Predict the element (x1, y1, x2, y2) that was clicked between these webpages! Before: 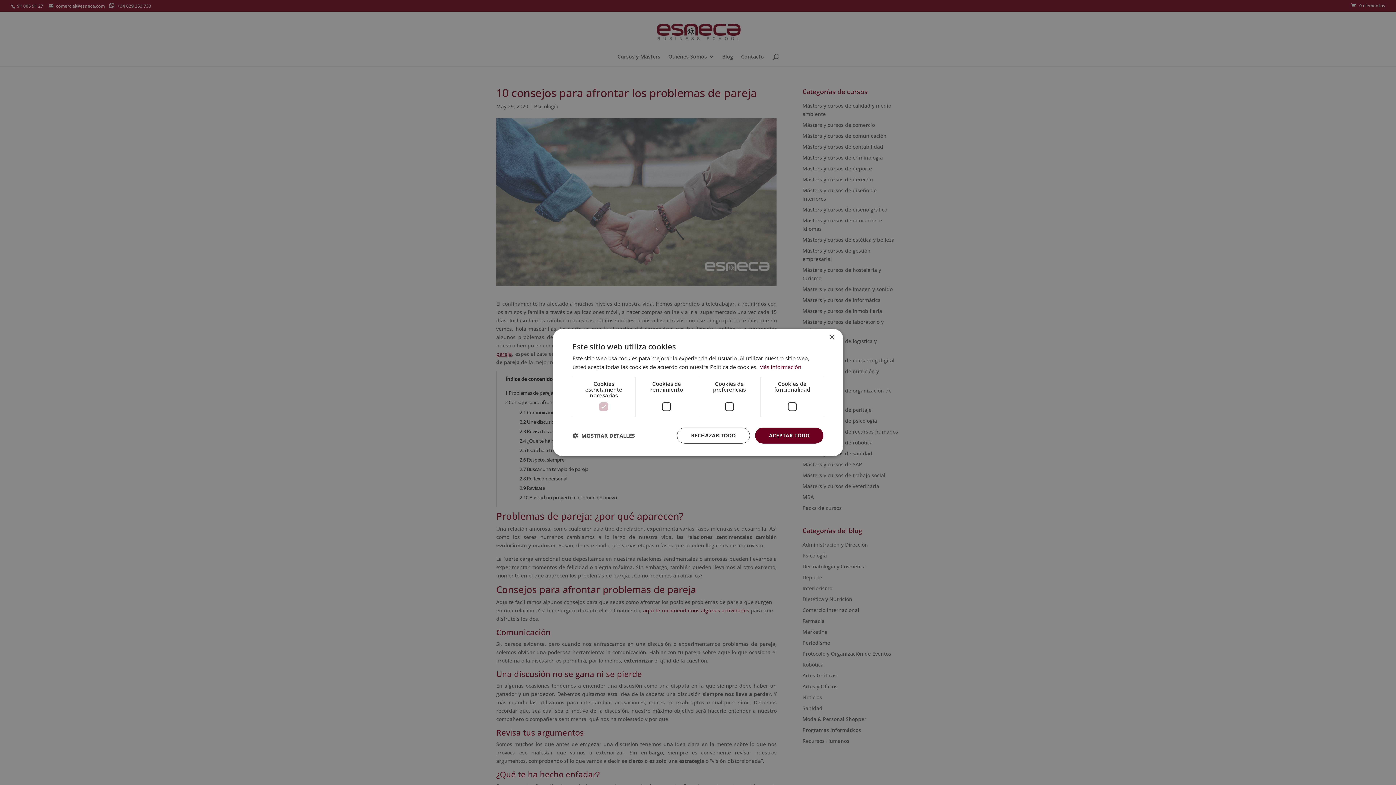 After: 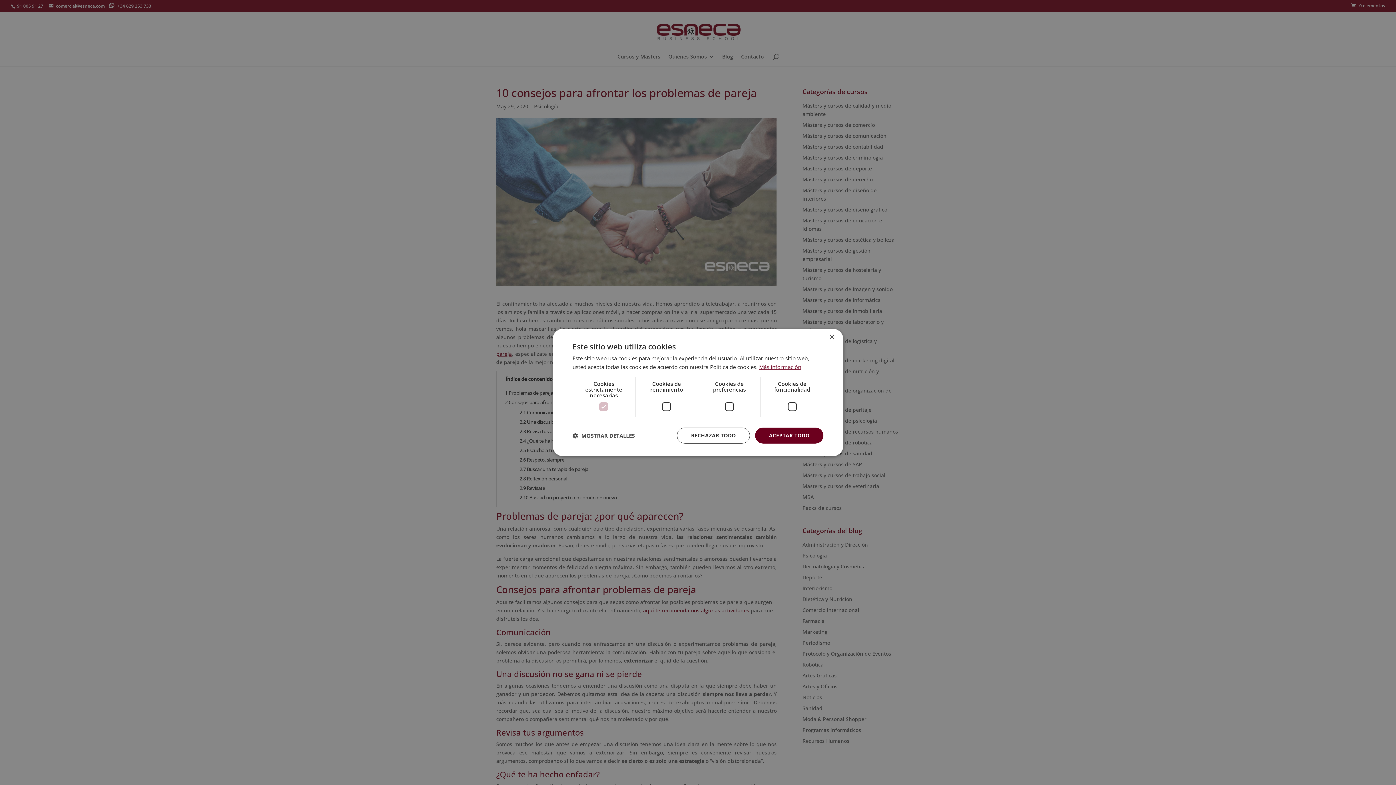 Action: label: Más información, opens a new window bbox: (759, 363, 801, 370)